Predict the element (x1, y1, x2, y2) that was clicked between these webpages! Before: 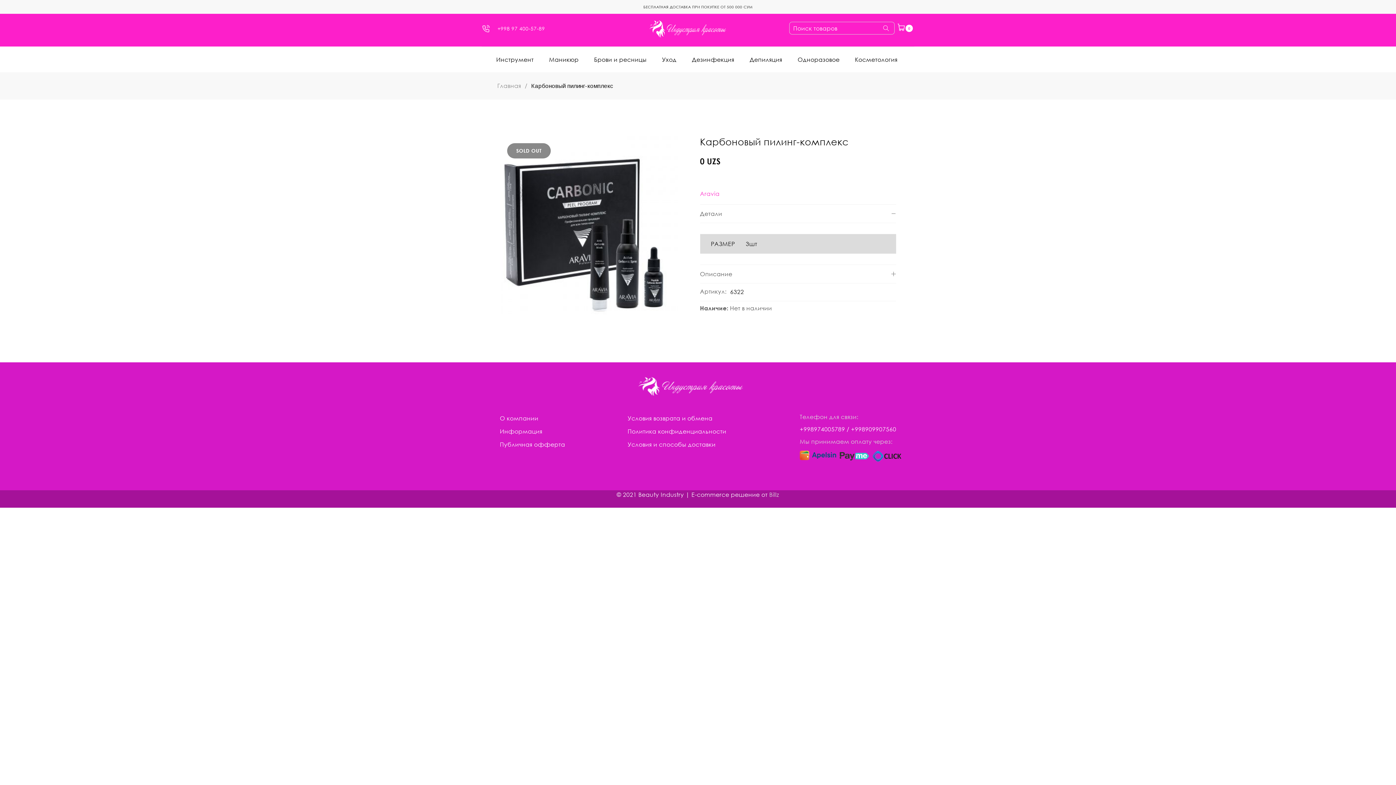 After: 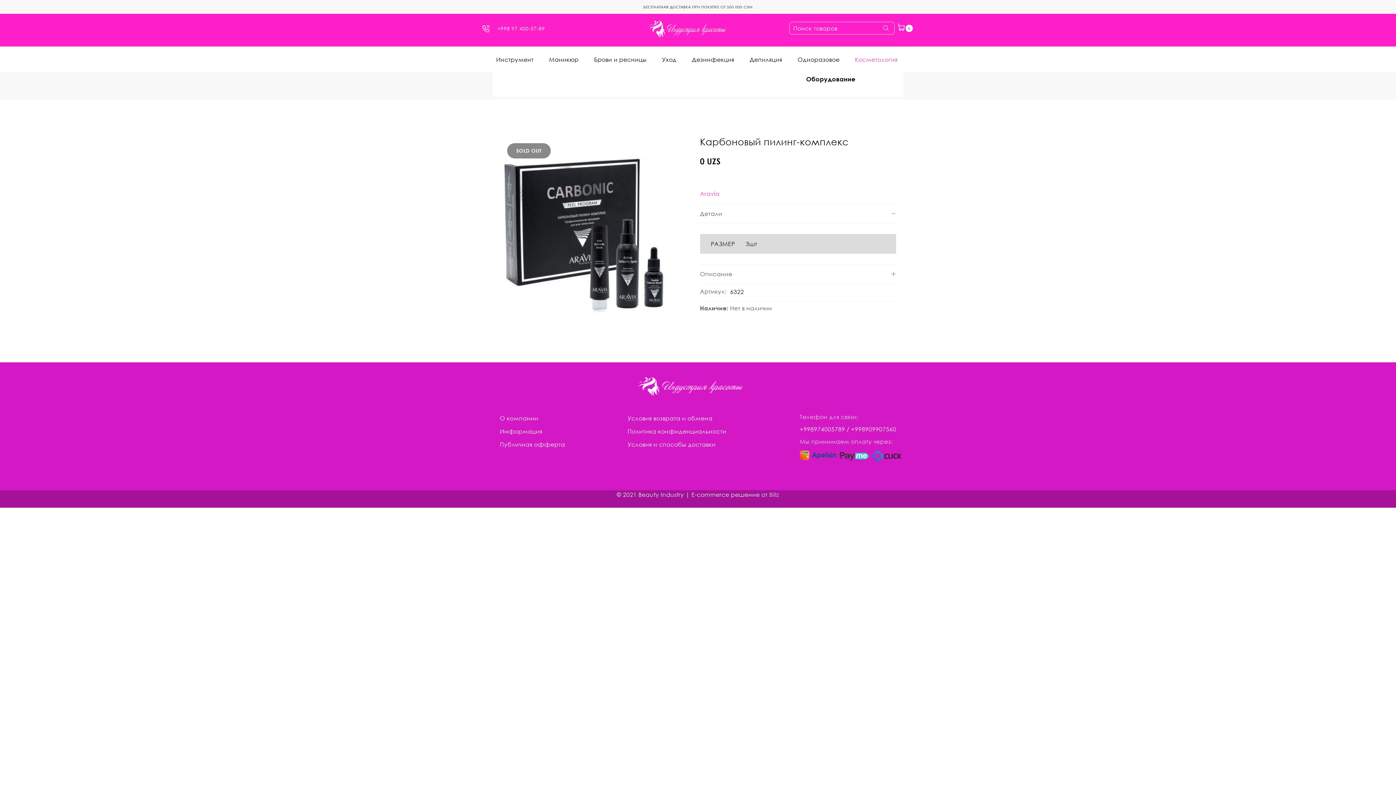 Action: bbox: (851, 52, 903, 66) label: Косметология